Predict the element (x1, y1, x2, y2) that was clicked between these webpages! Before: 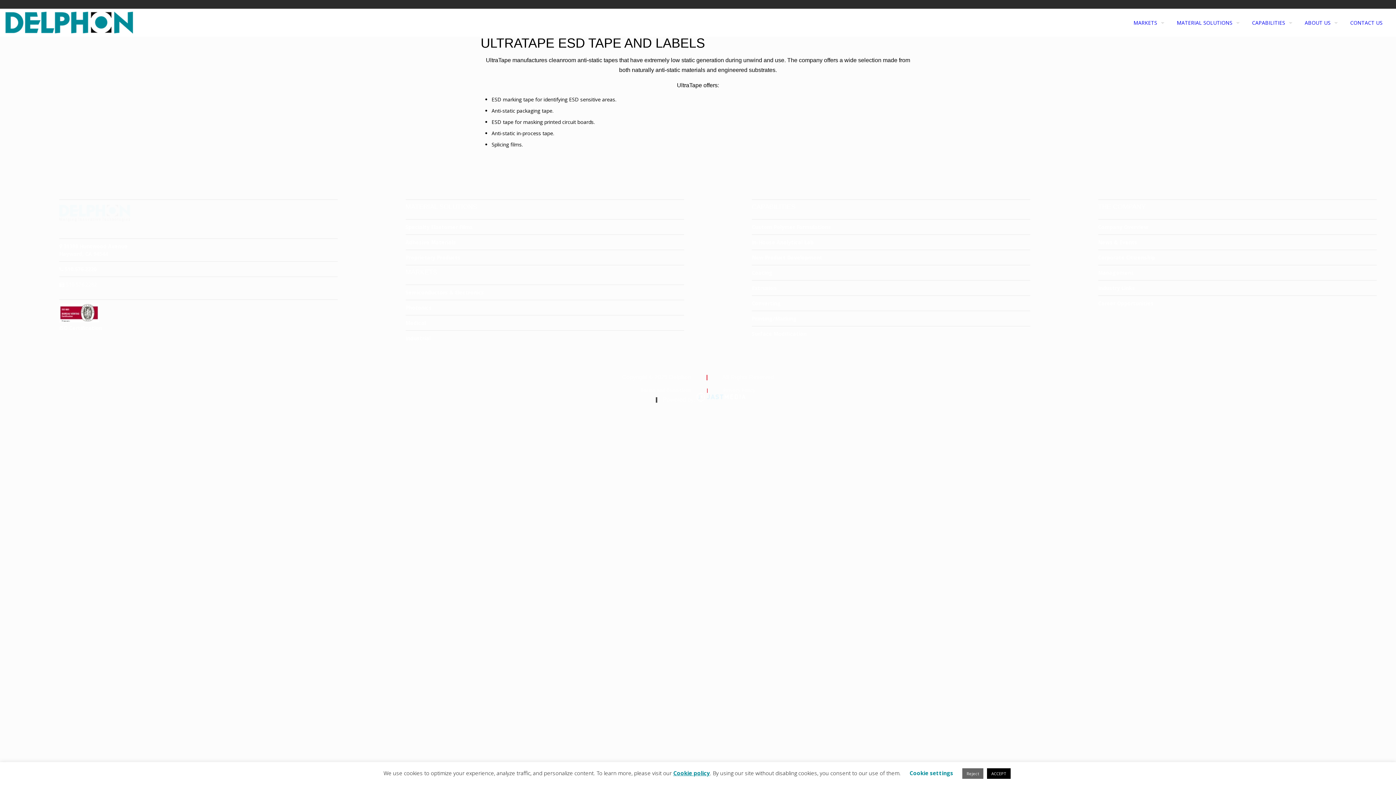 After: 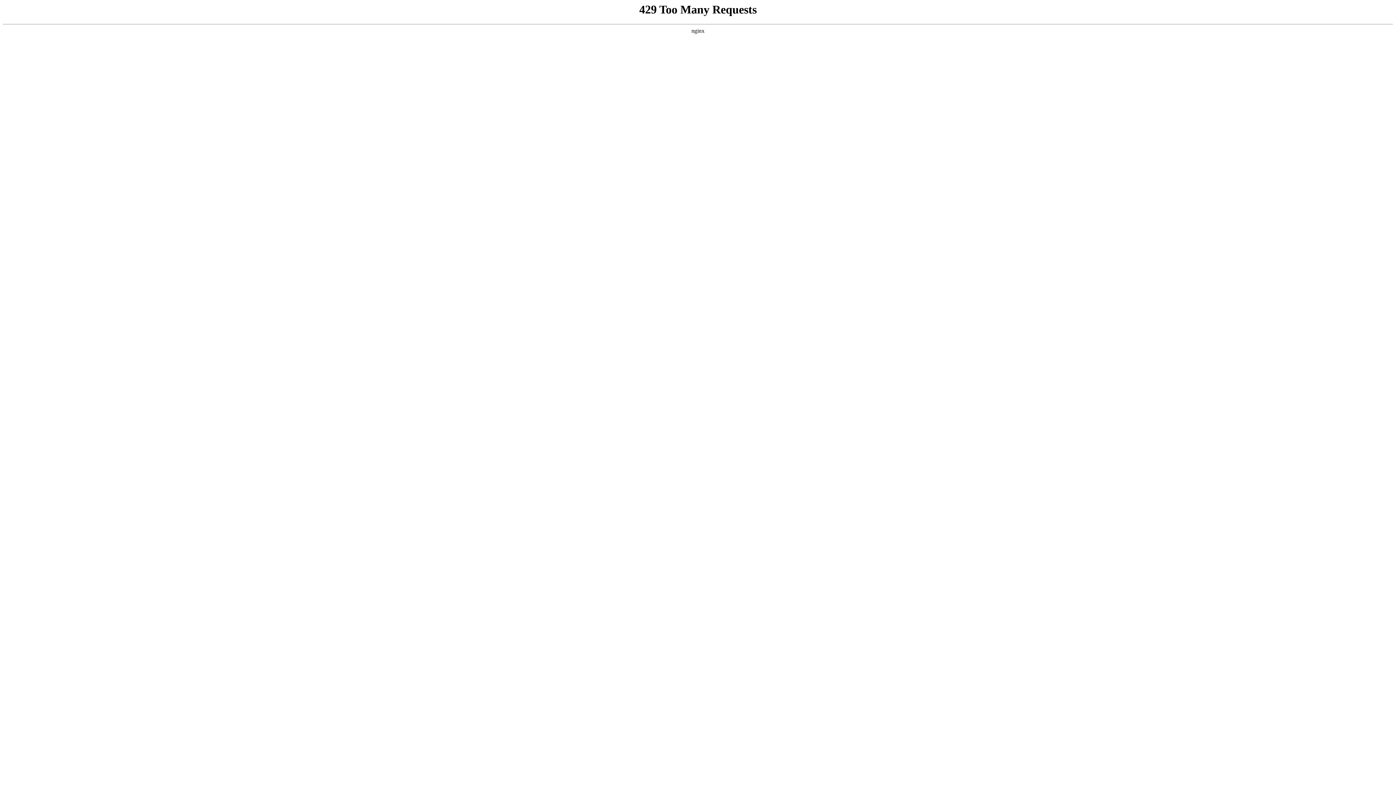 Action: label: Company Overview bbox: (1098, 223, 1148, 230)